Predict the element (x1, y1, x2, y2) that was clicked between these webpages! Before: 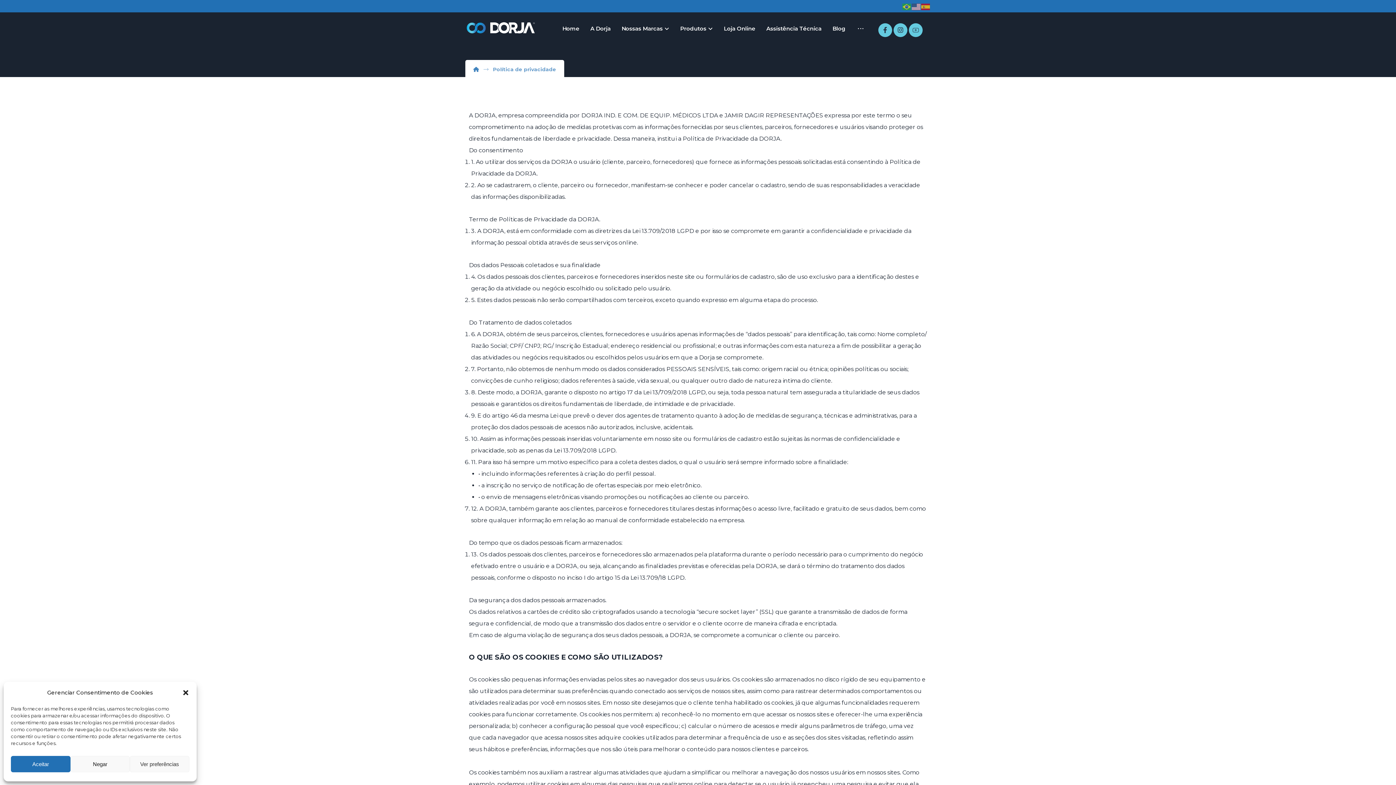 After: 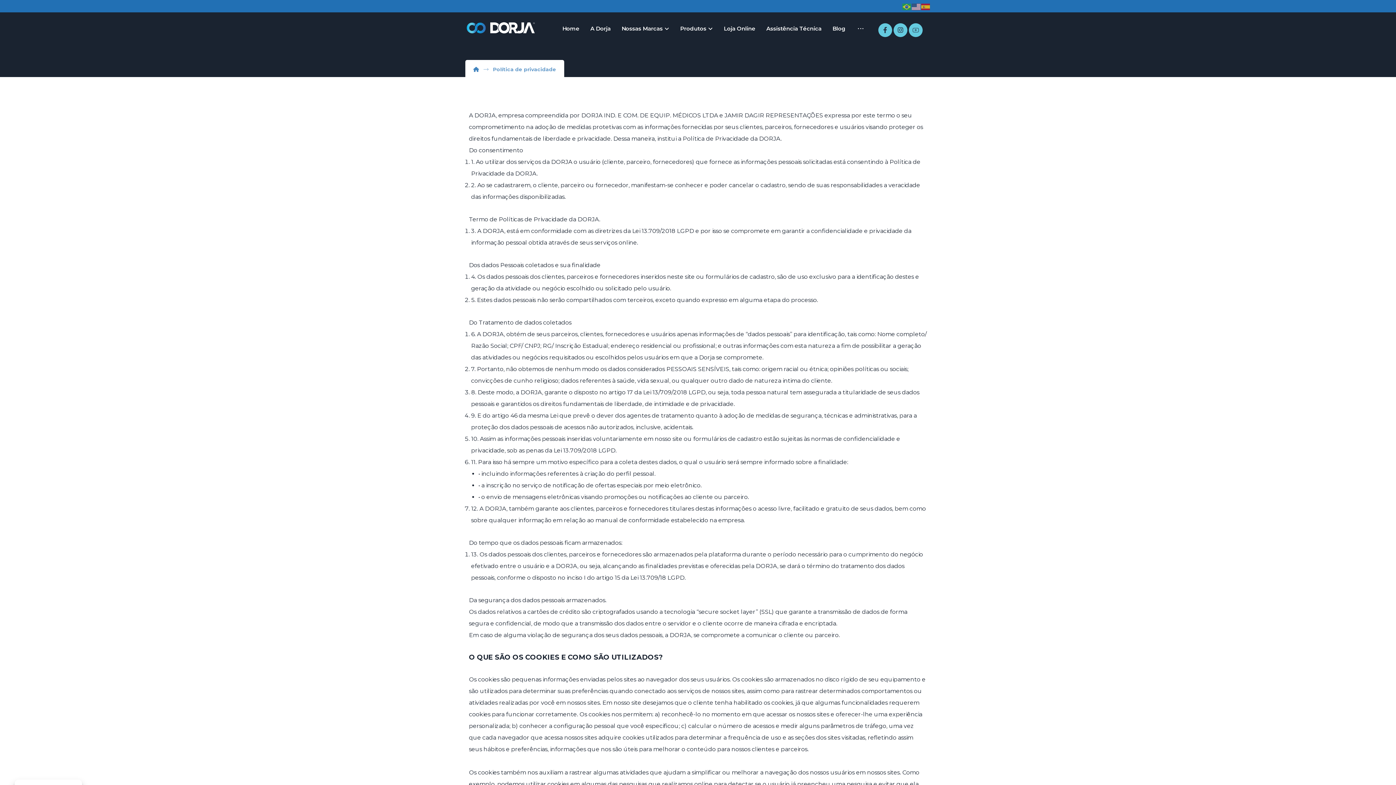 Action: label: Negar bbox: (70, 756, 129, 772)